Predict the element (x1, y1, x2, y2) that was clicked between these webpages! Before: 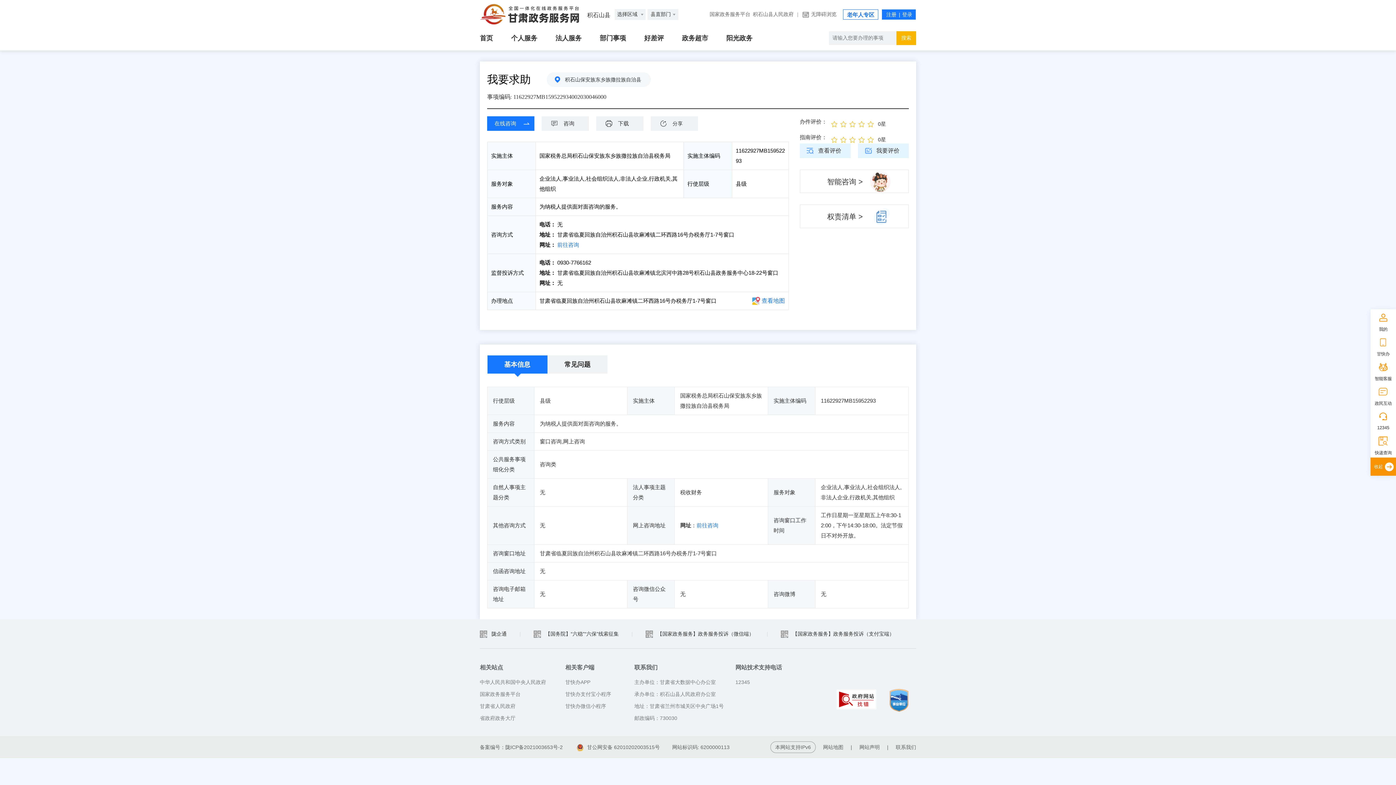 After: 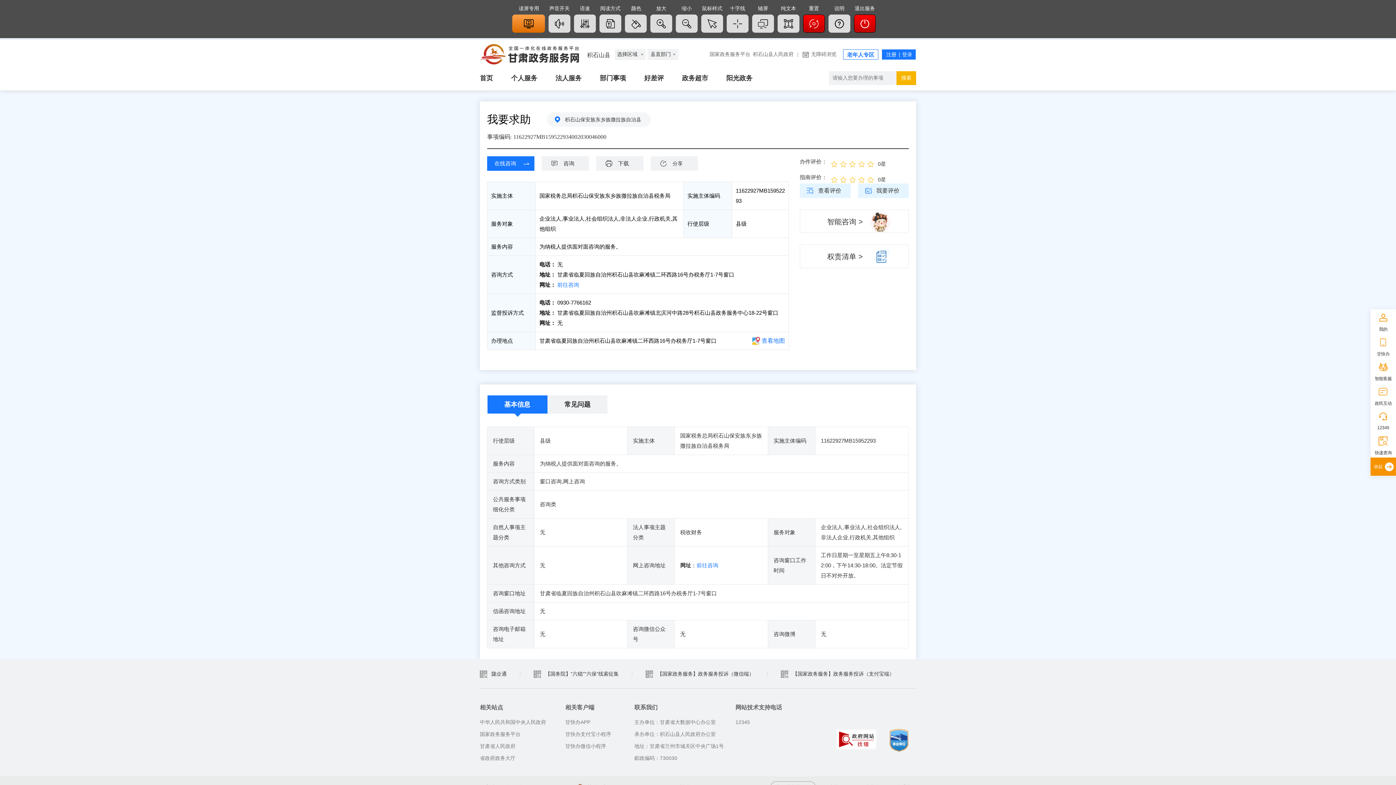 Action: bbox: (811, 11, 836, 17) label: 无障碍浏览